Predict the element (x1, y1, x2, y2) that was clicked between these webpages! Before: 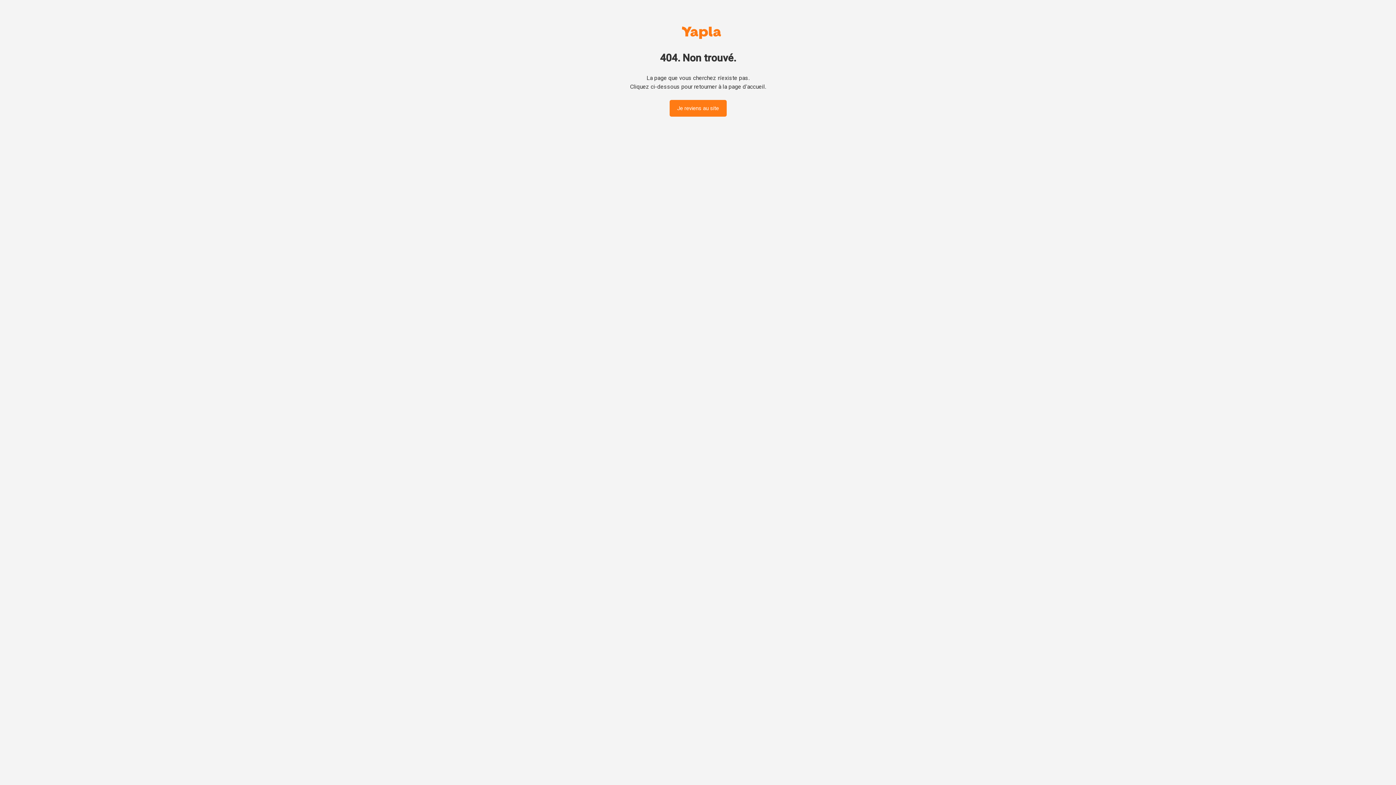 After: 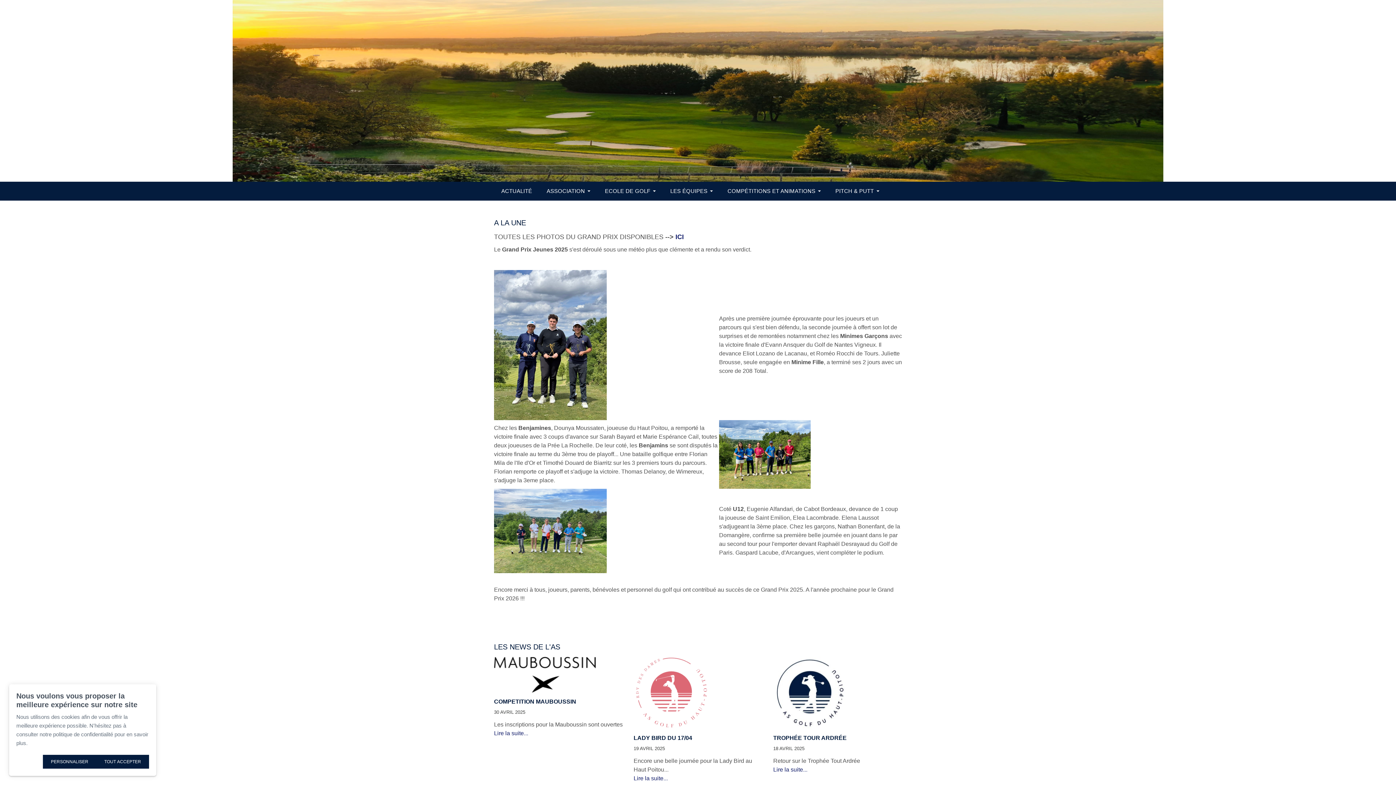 Action: label: Je reviens au site bbox: (669, 100, 726, 116)